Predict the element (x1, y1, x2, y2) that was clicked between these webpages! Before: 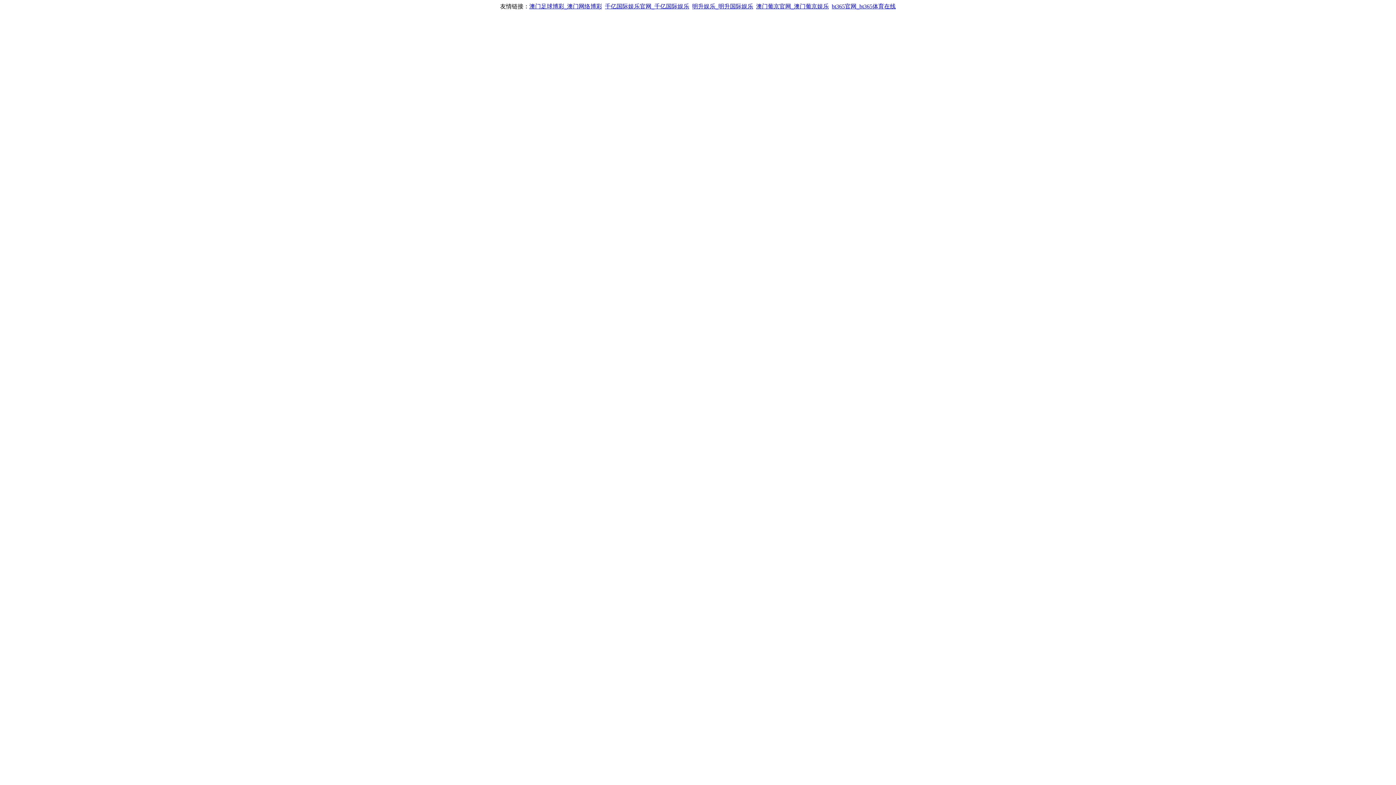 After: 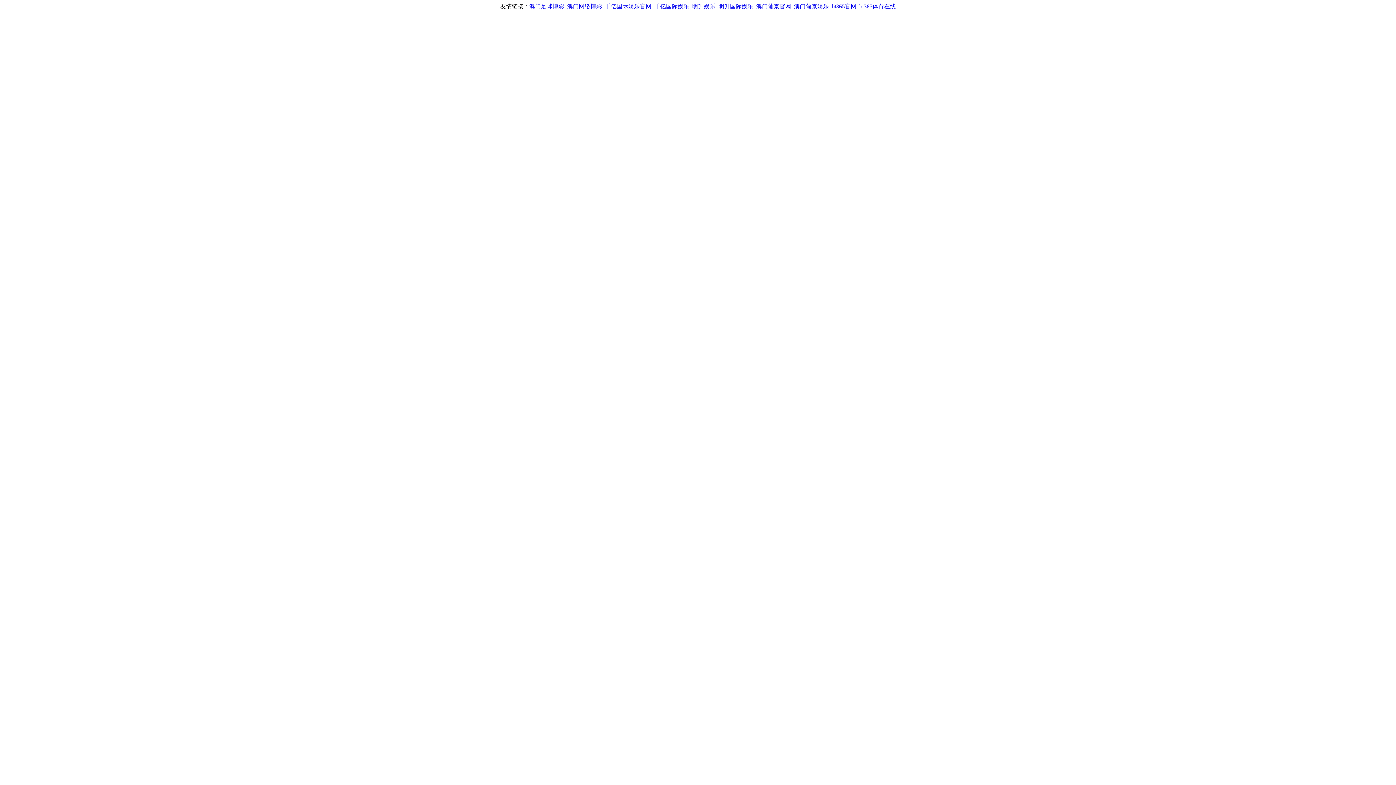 Action: label: bt365官网_bt365体育在线 bbox: (832, 3, 896, 9)